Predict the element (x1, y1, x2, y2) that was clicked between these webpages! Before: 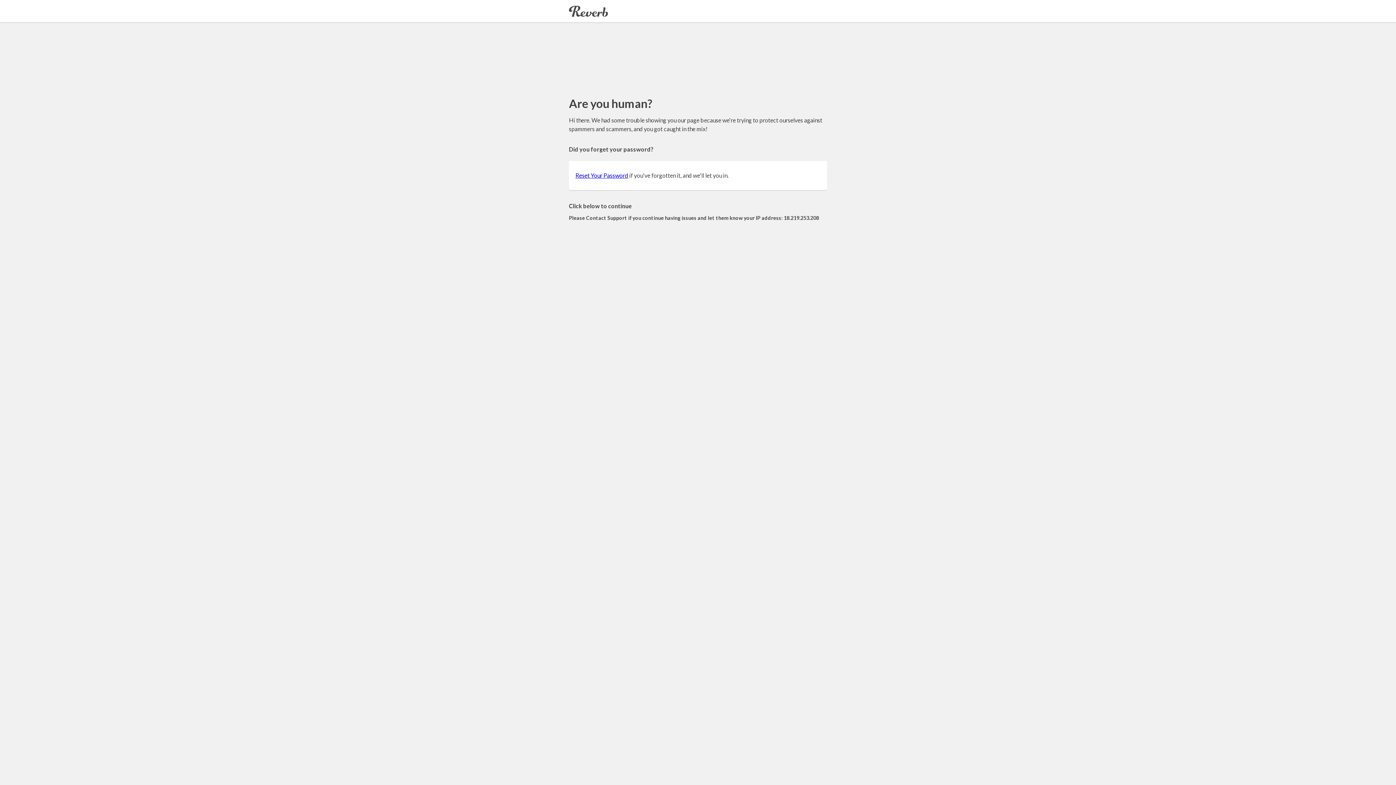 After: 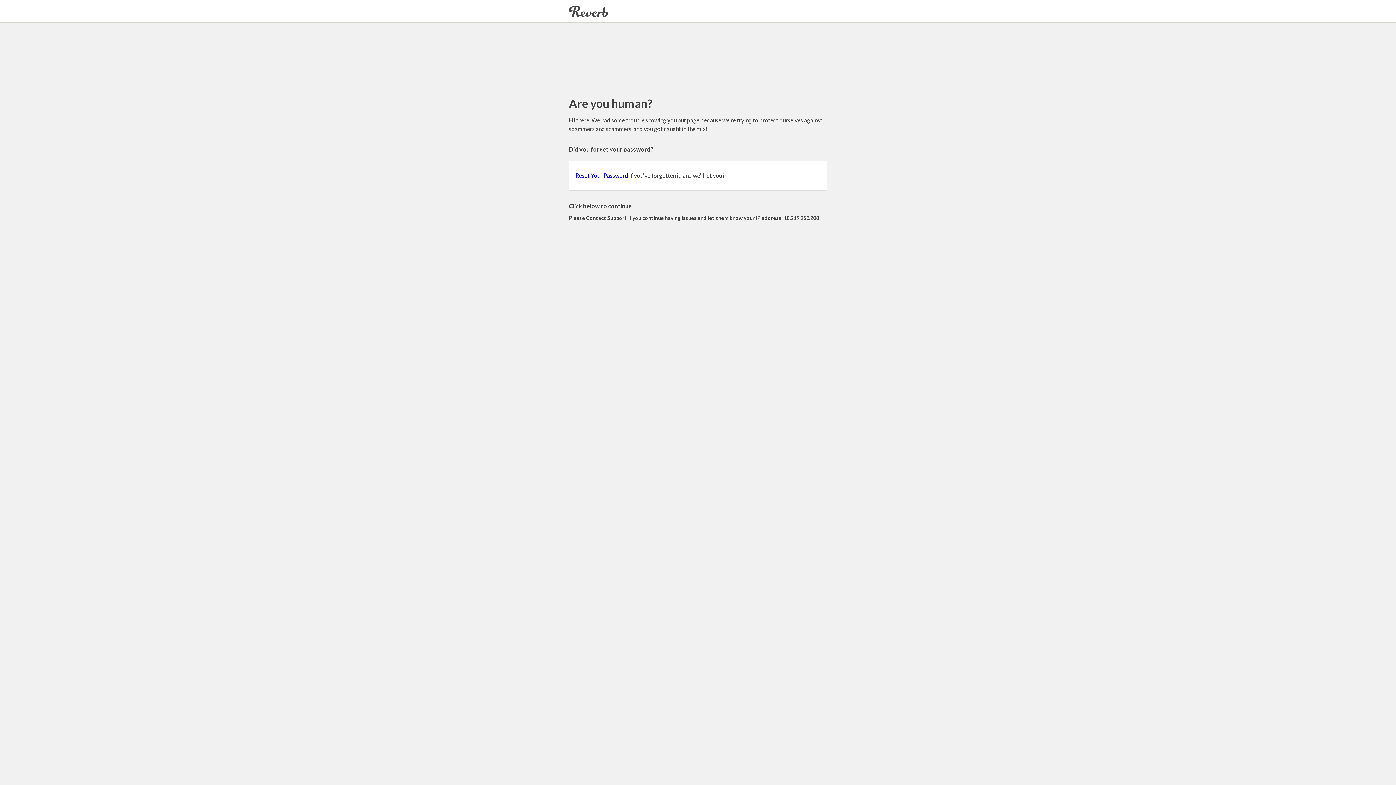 Action: label: Reset Your Password bbox: (575, 172, 628, 178)